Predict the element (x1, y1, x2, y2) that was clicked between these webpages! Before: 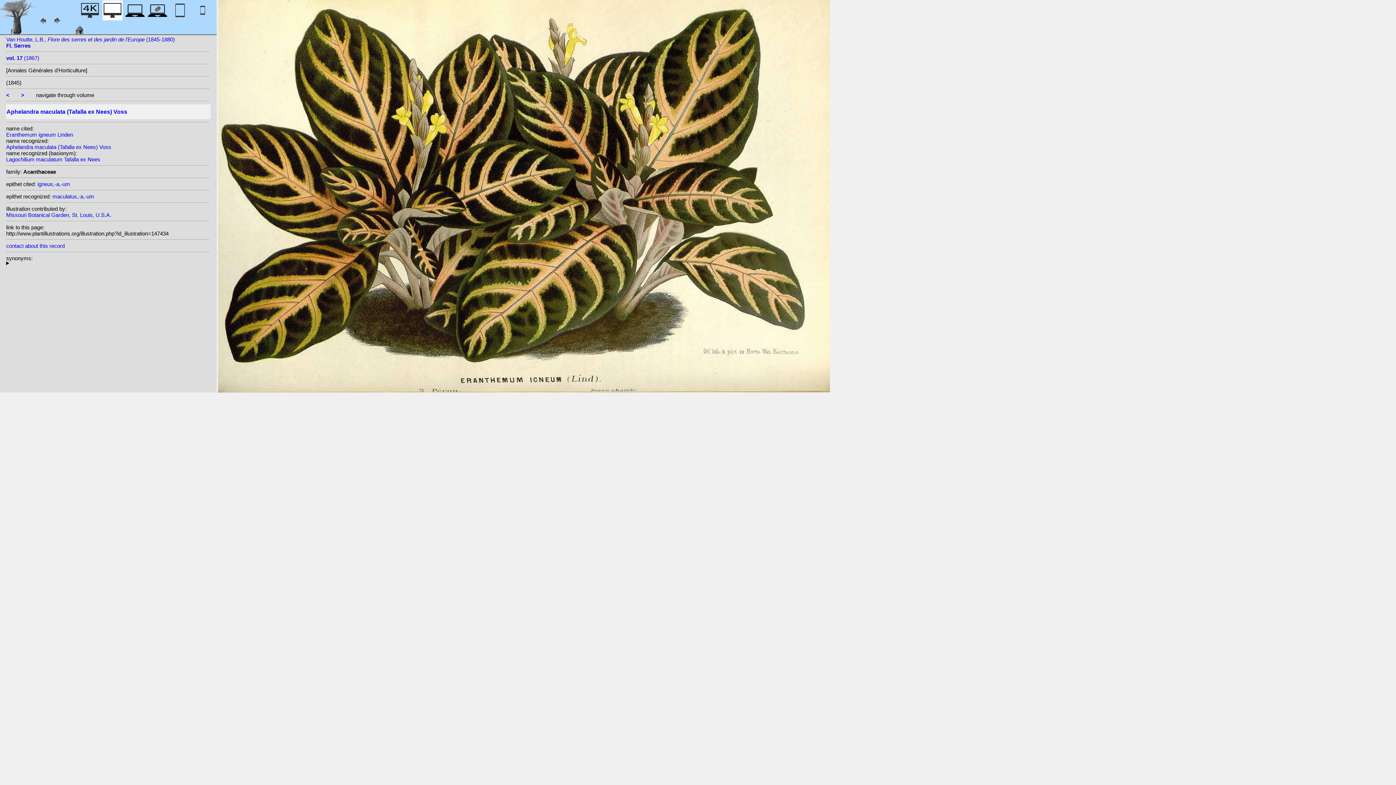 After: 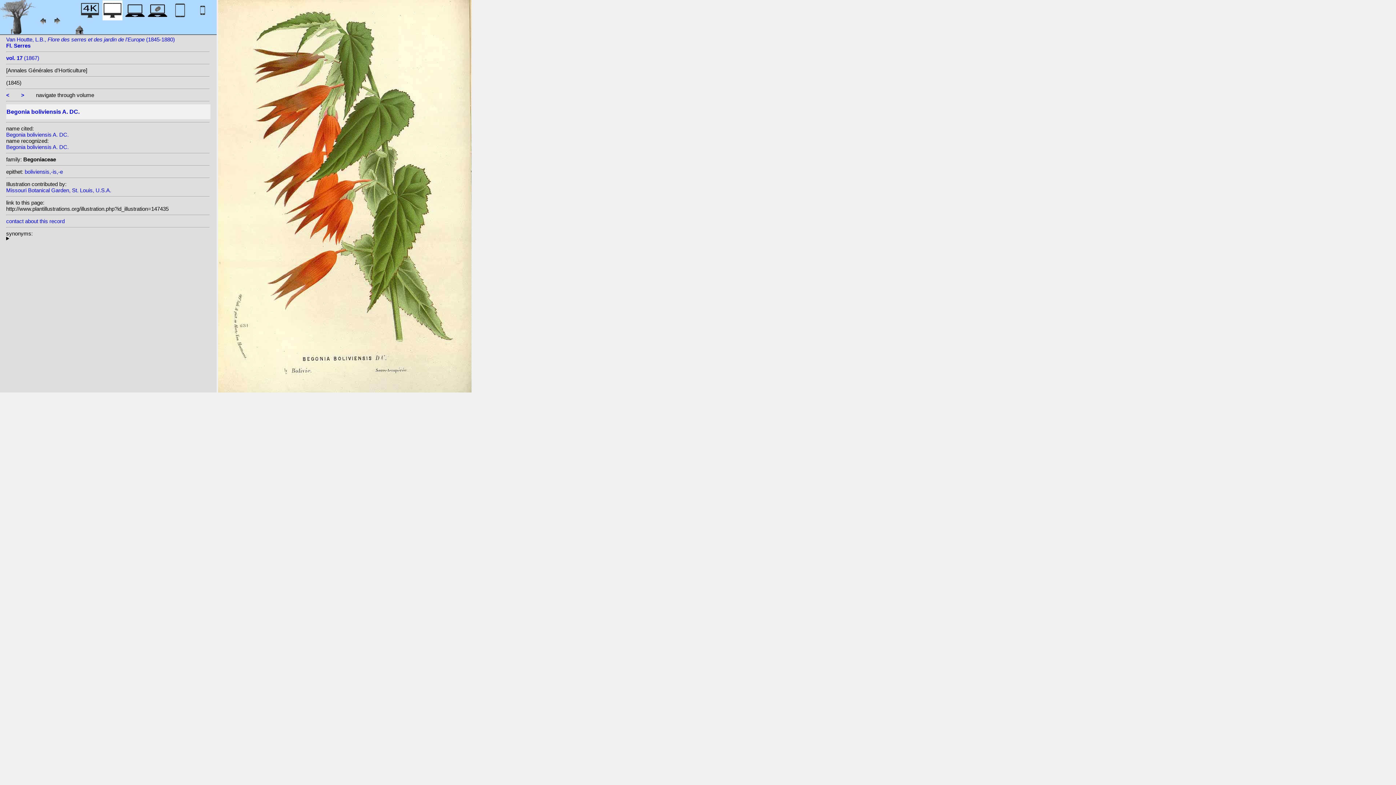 Action: label: > bbox: (21, 92, 24, 98)